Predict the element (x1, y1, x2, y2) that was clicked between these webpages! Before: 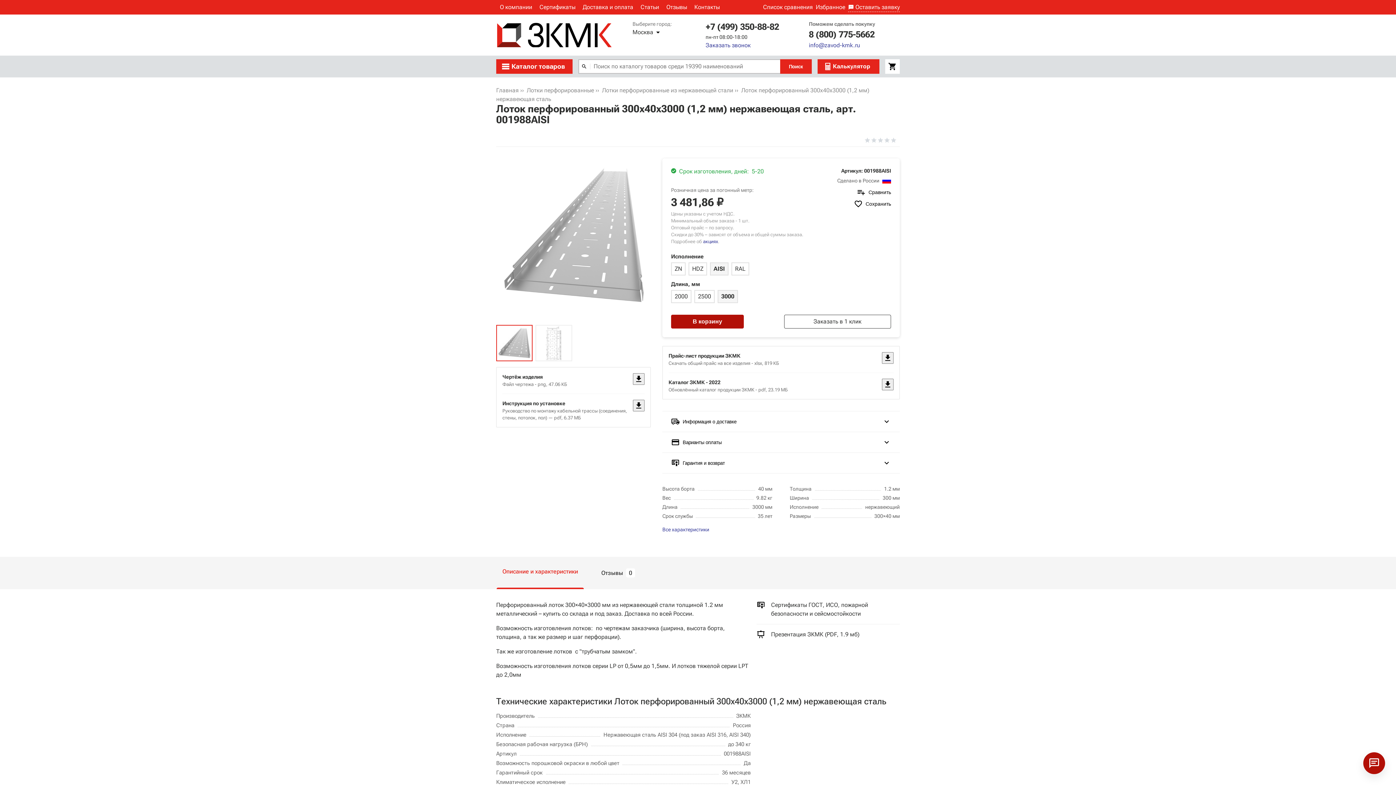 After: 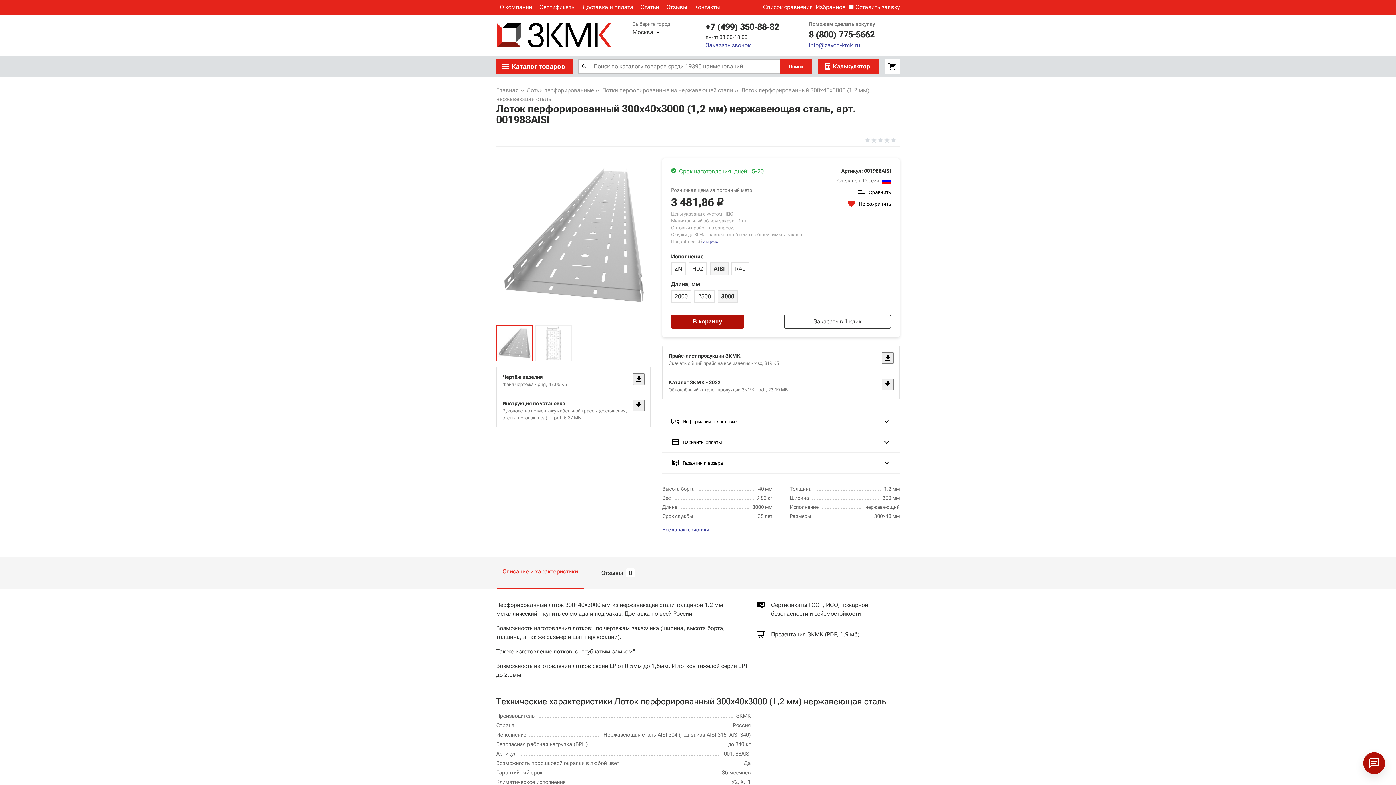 Action: bbox: (854, 198, 891, 209) label: Сохранить